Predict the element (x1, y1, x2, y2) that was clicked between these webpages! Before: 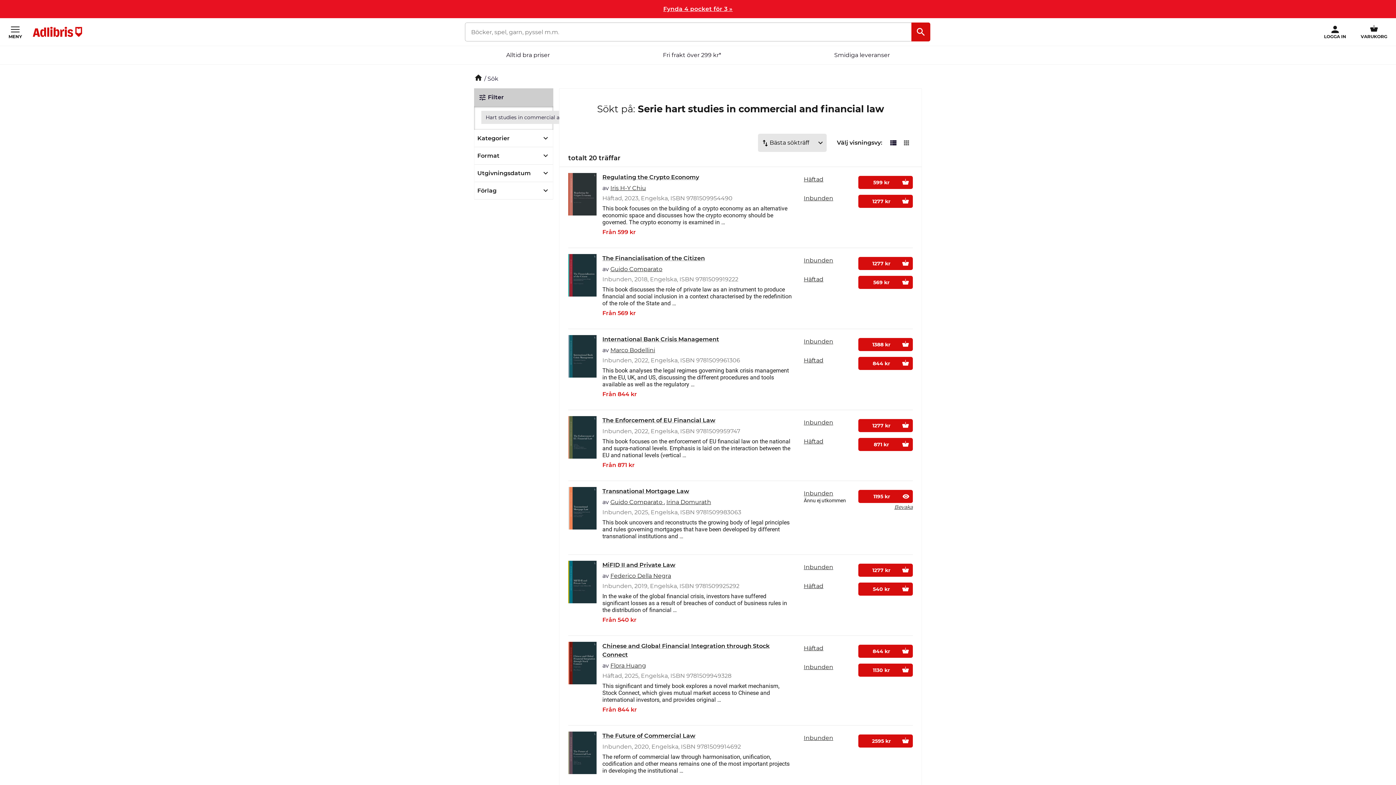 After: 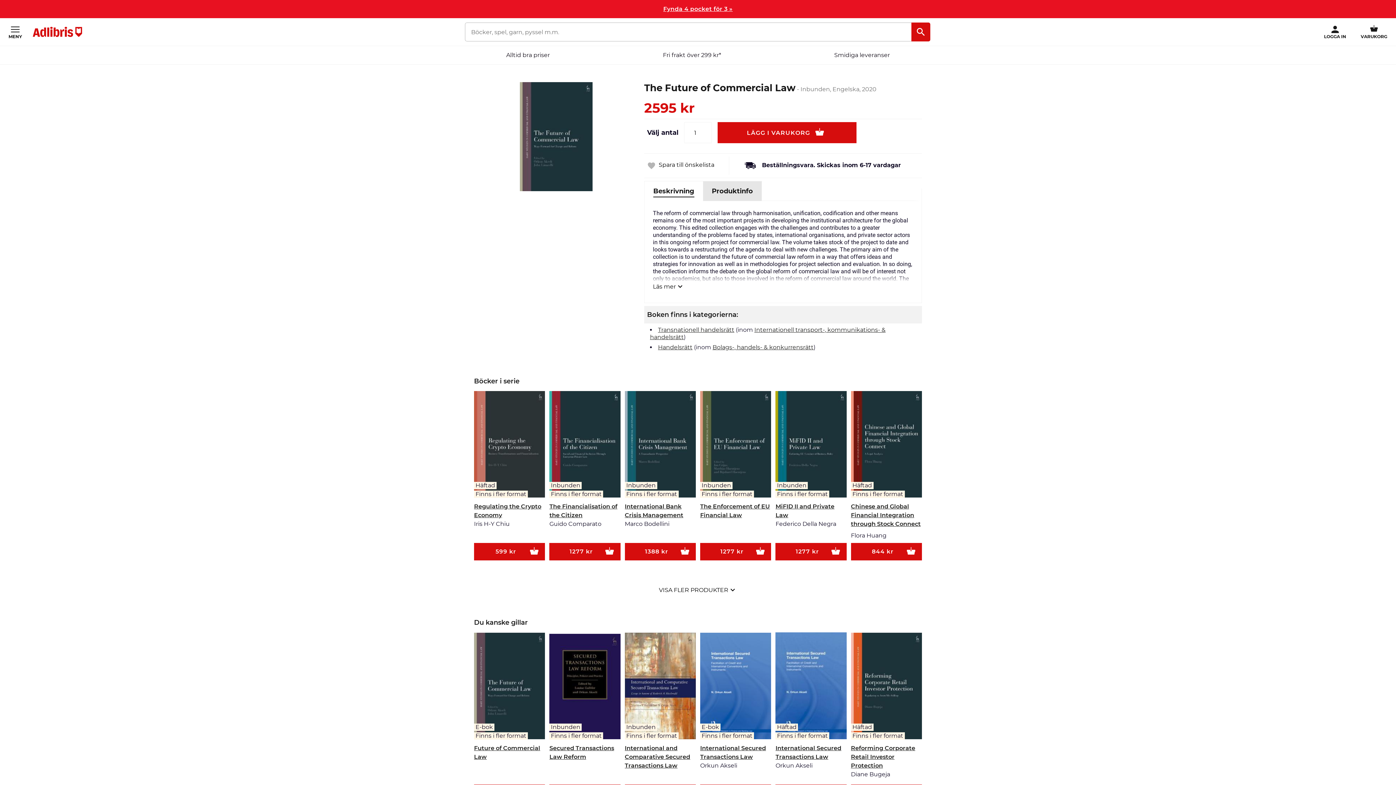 Action: bbox: (568, 732, 596, 777)